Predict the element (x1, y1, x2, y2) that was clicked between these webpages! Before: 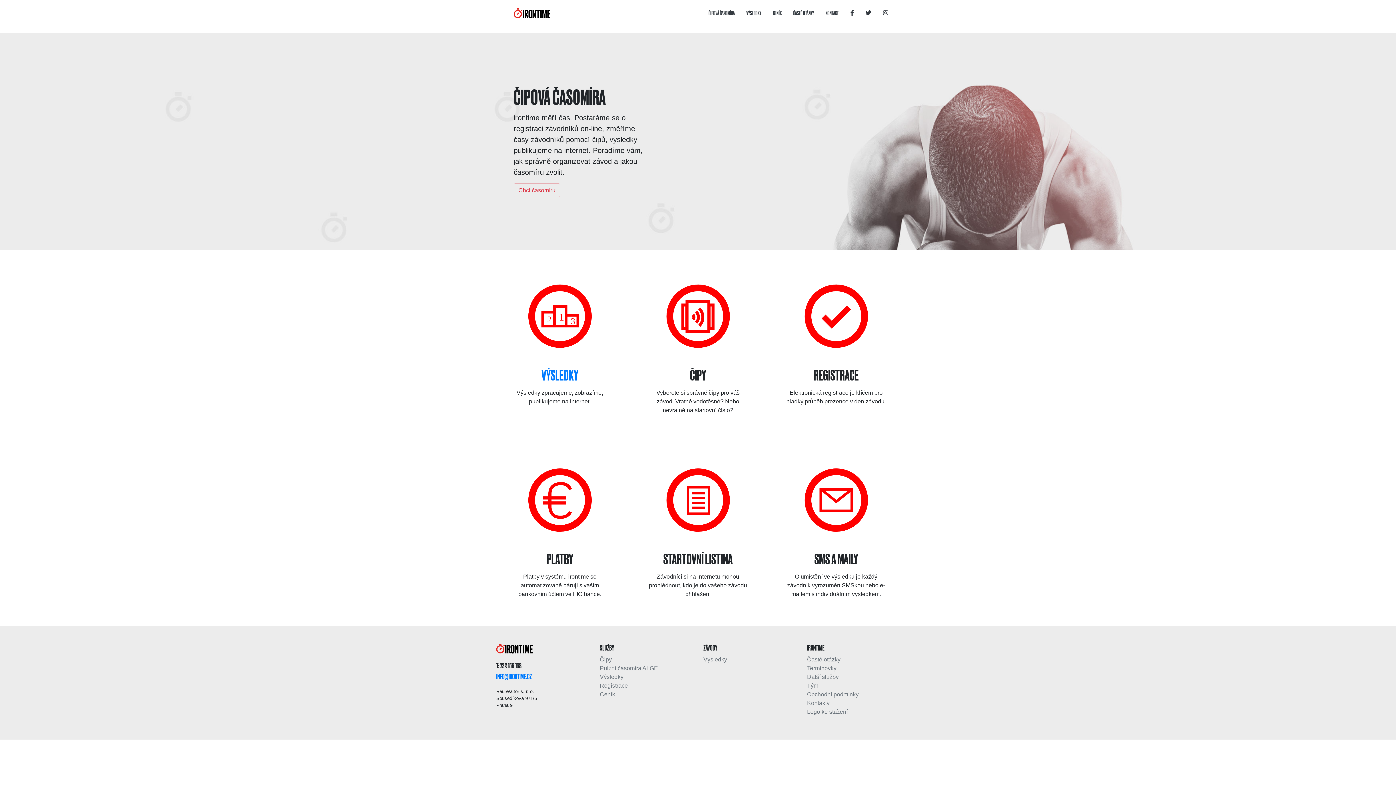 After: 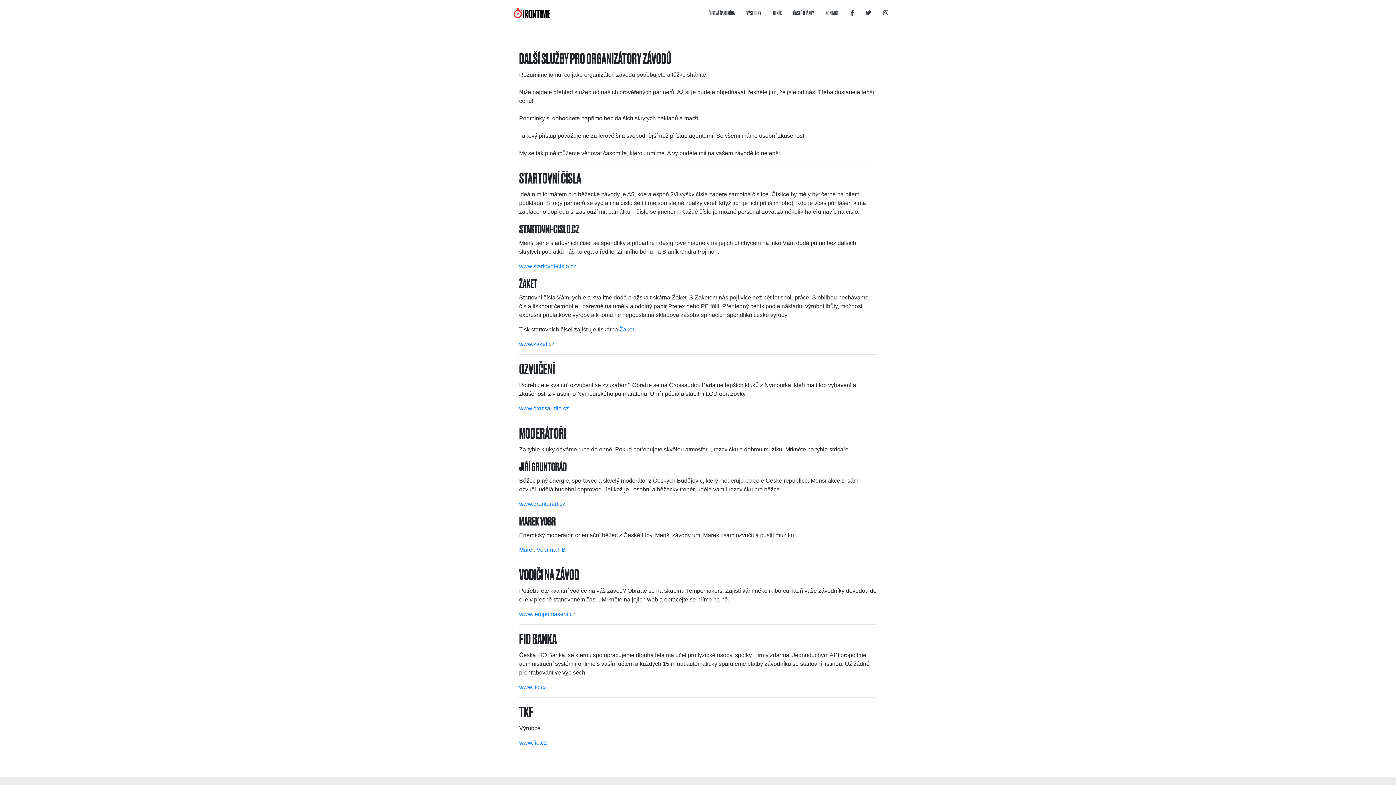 Action: label: Další služby bbox: (807, 674, 838, 680)